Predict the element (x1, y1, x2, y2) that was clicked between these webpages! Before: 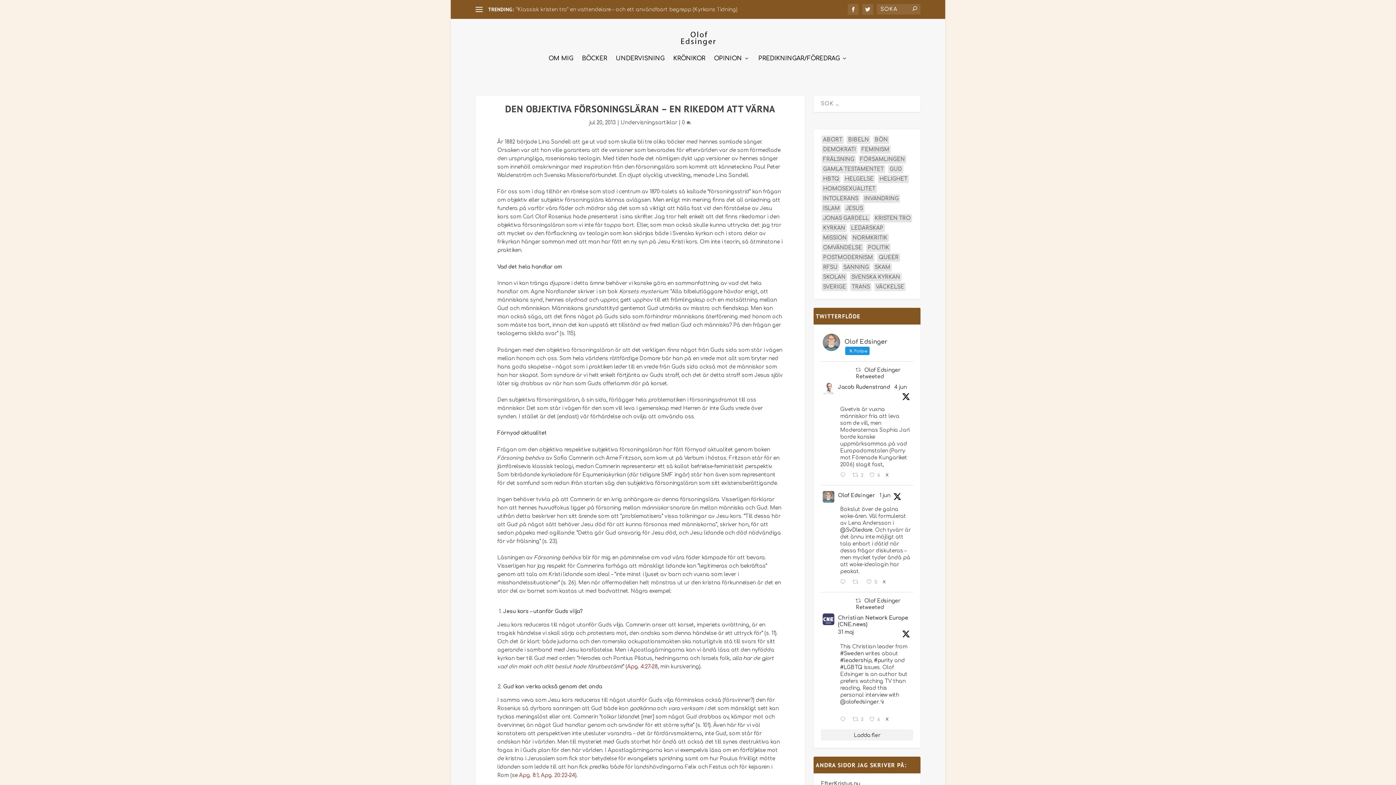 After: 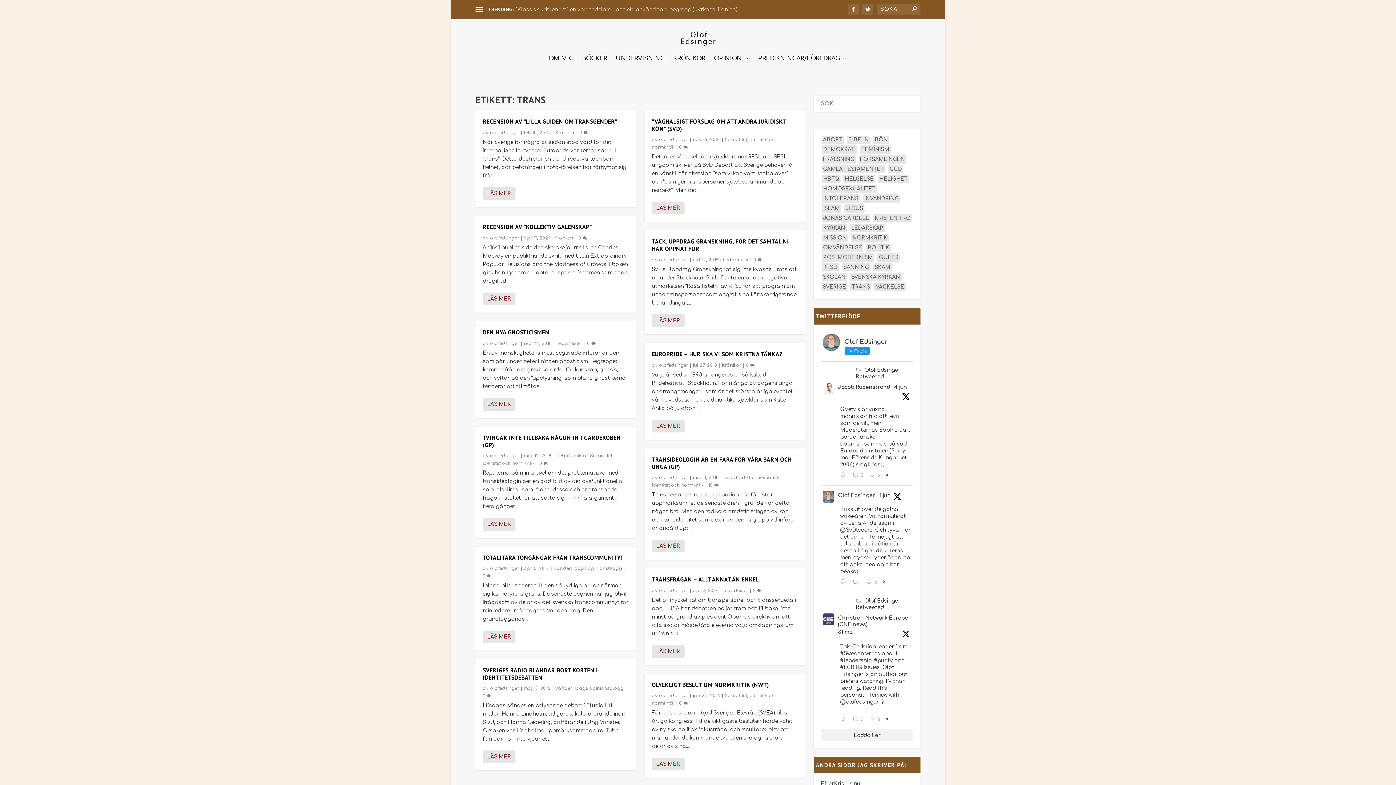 Action: label: trans (14 objekt) bbox: (850, 282, 871, 291)